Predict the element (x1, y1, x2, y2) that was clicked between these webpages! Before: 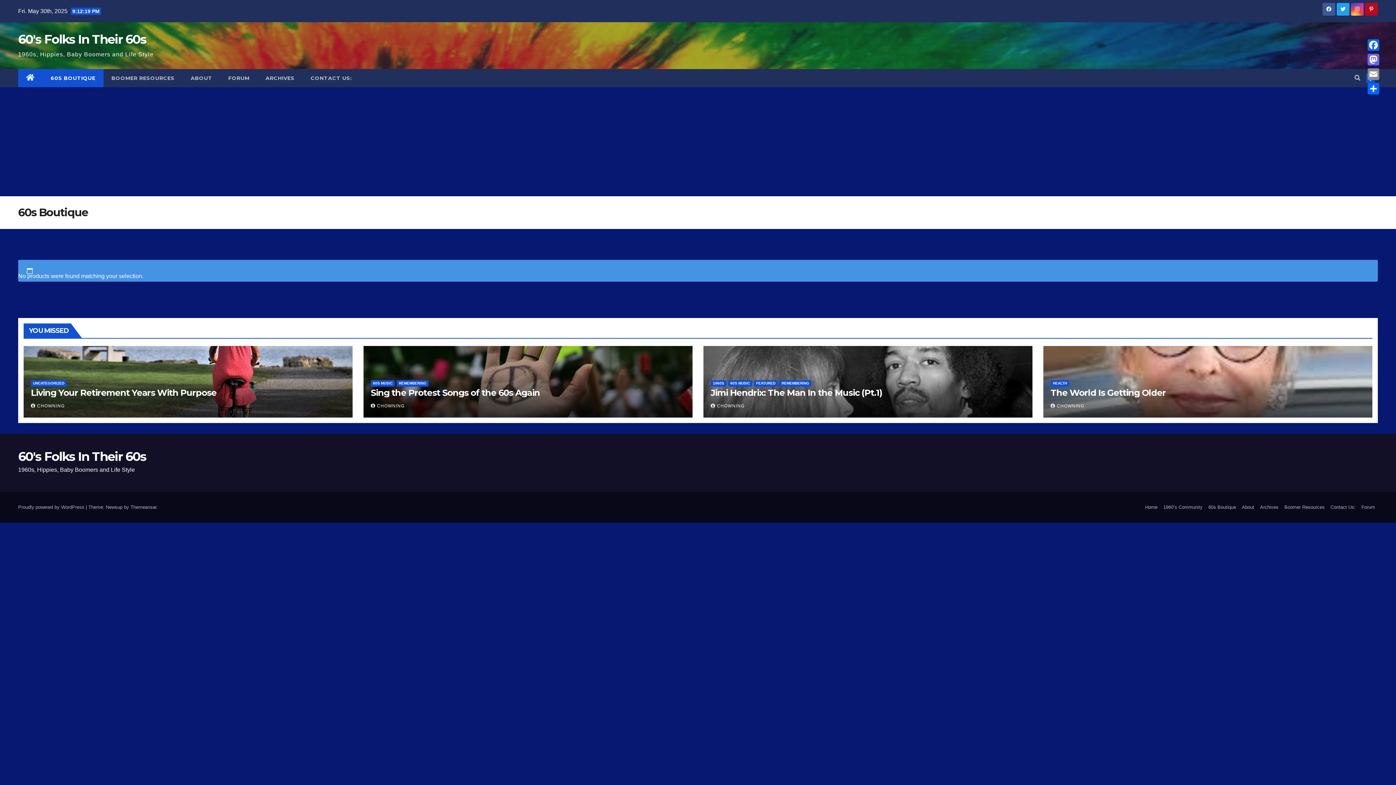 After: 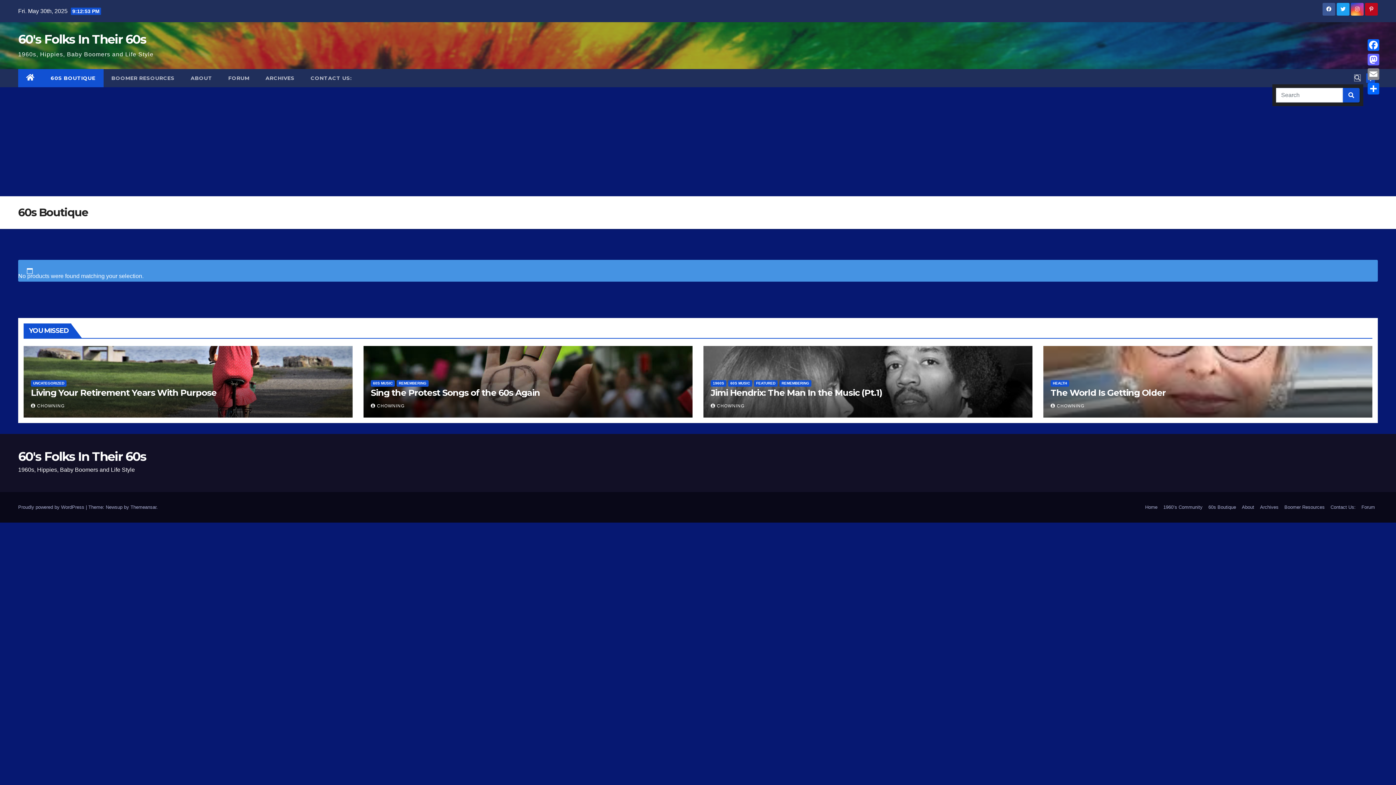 Action: bbox: (1354, 74, 1360, 81)